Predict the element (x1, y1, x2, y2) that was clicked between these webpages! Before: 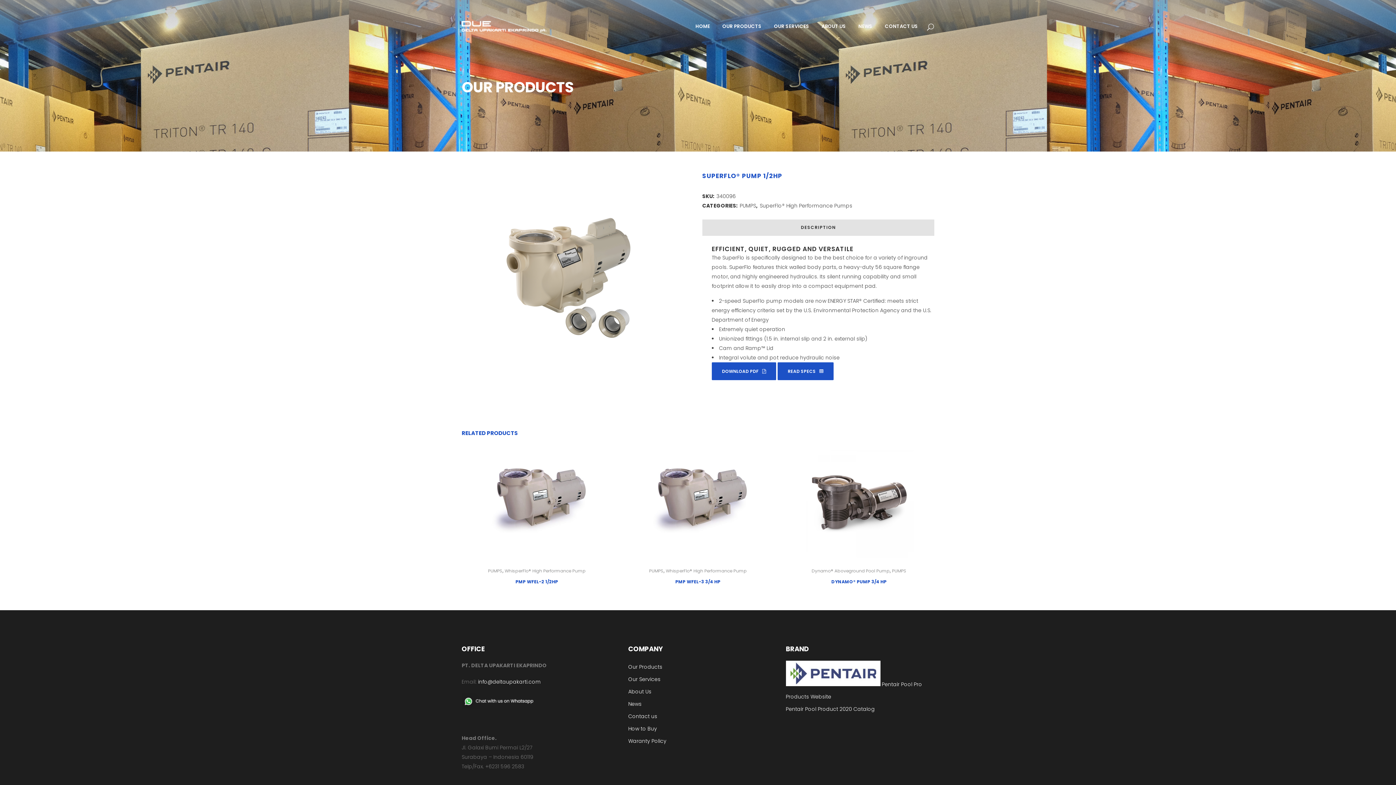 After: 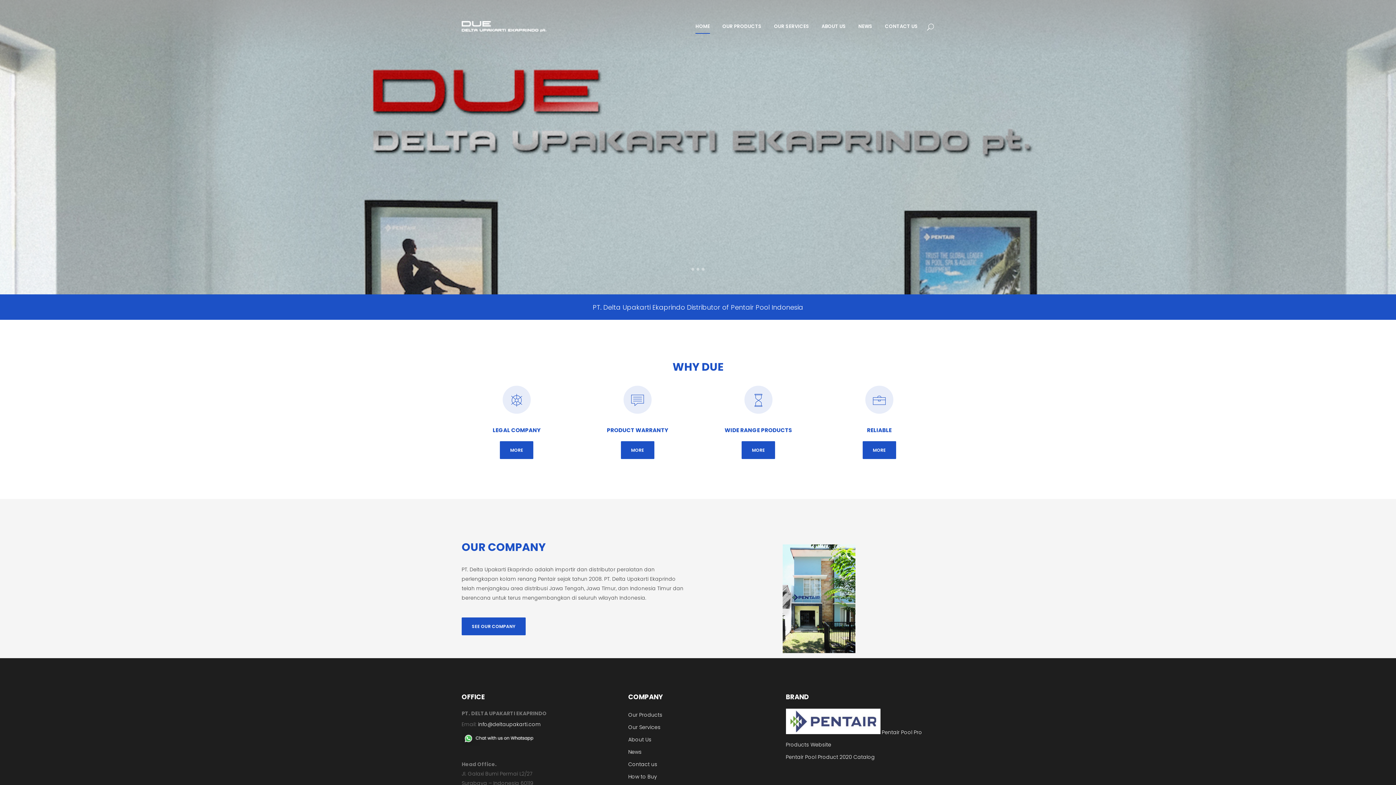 Action: bbox: (689, 0, 716, 53) label: HOME